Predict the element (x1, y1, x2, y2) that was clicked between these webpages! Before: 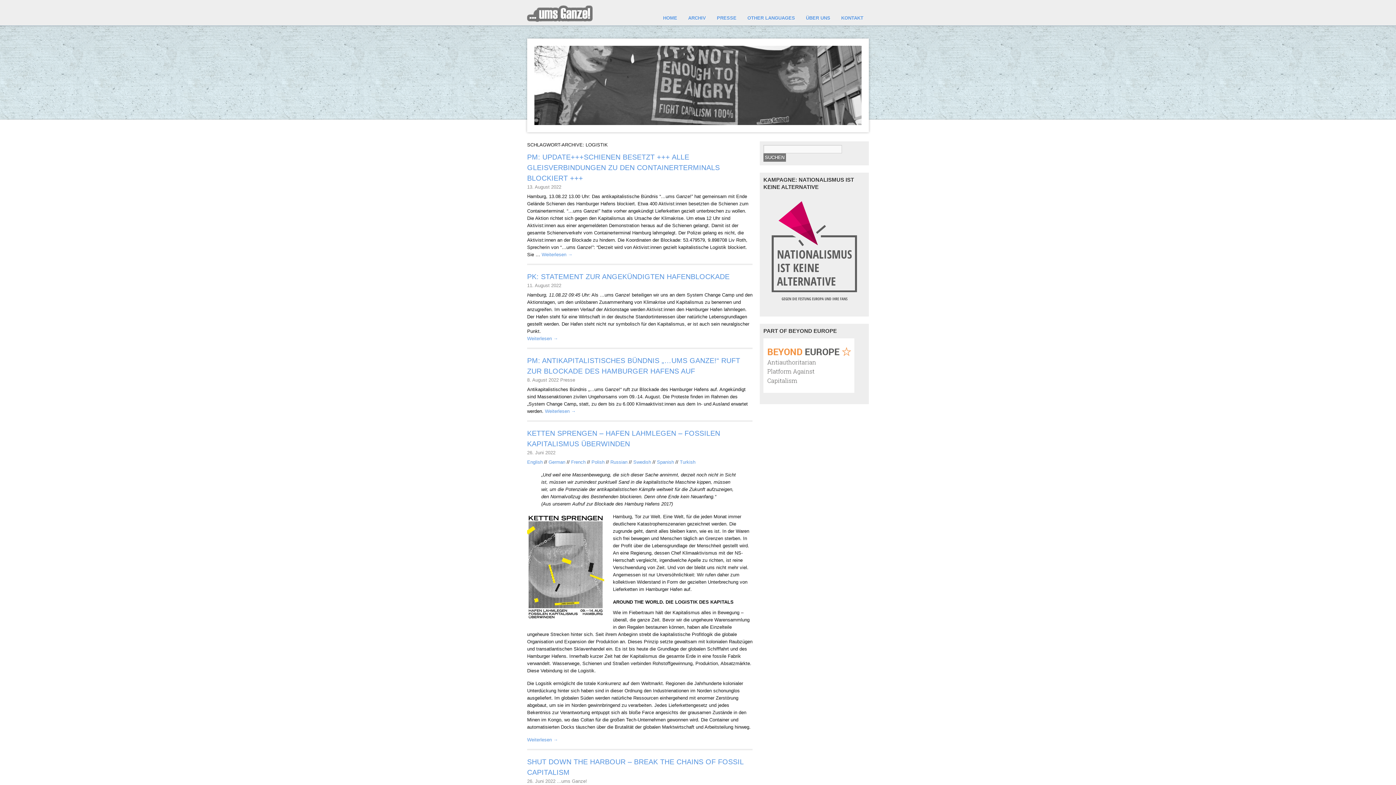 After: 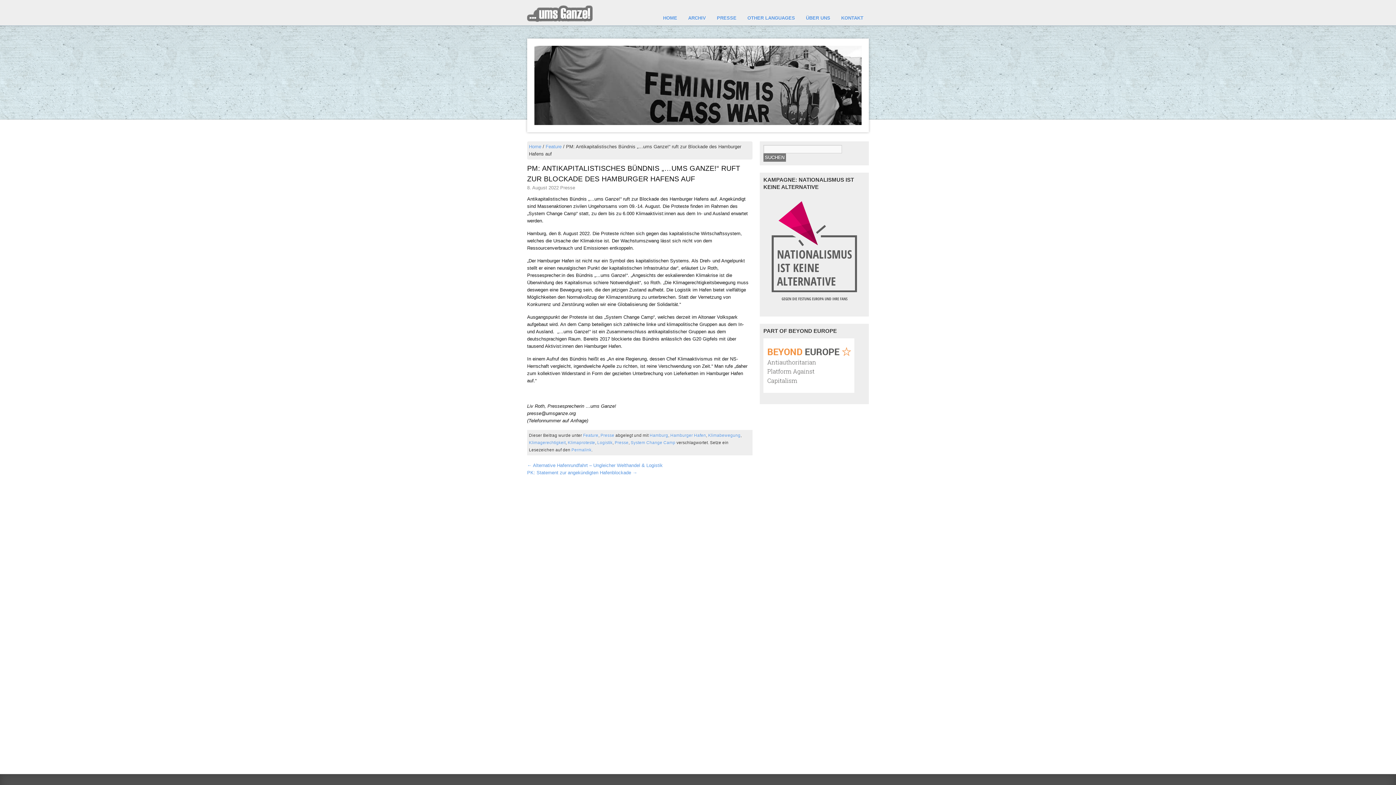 Action: bbox: (545, 408, 576, 414) label: Weiterlesen →